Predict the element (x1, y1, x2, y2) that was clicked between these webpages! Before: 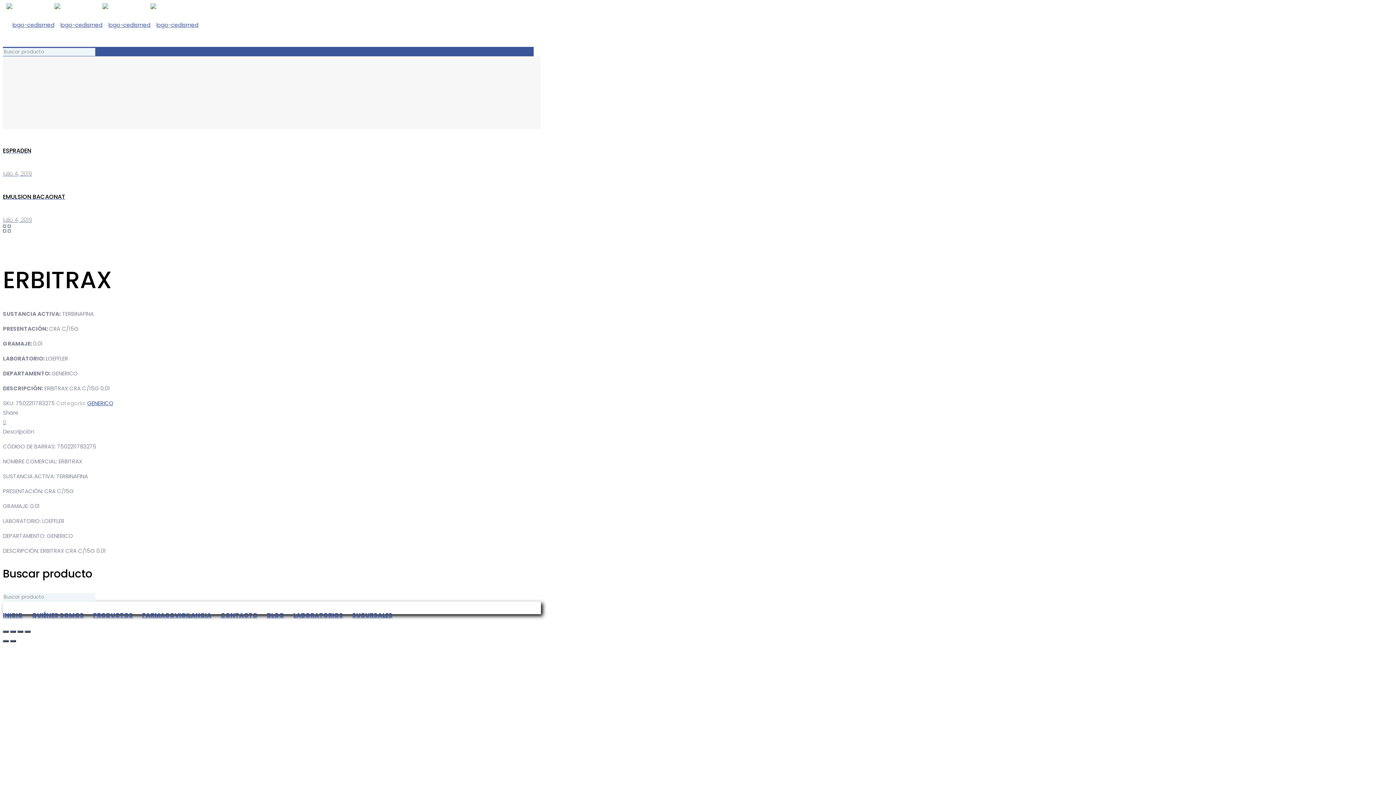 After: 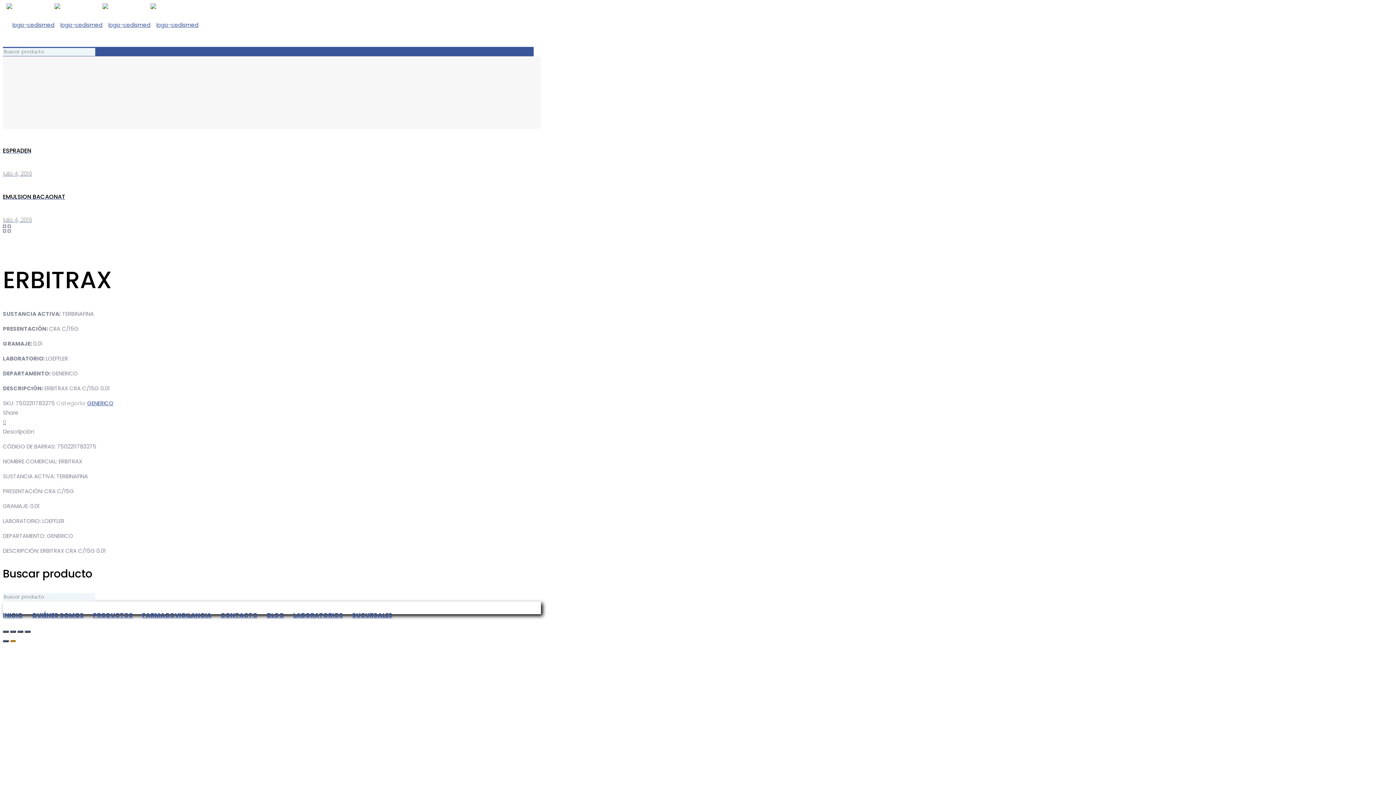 Action: bbox: (10, 640, 16, 642) label: Siguiente (flecha derecha)